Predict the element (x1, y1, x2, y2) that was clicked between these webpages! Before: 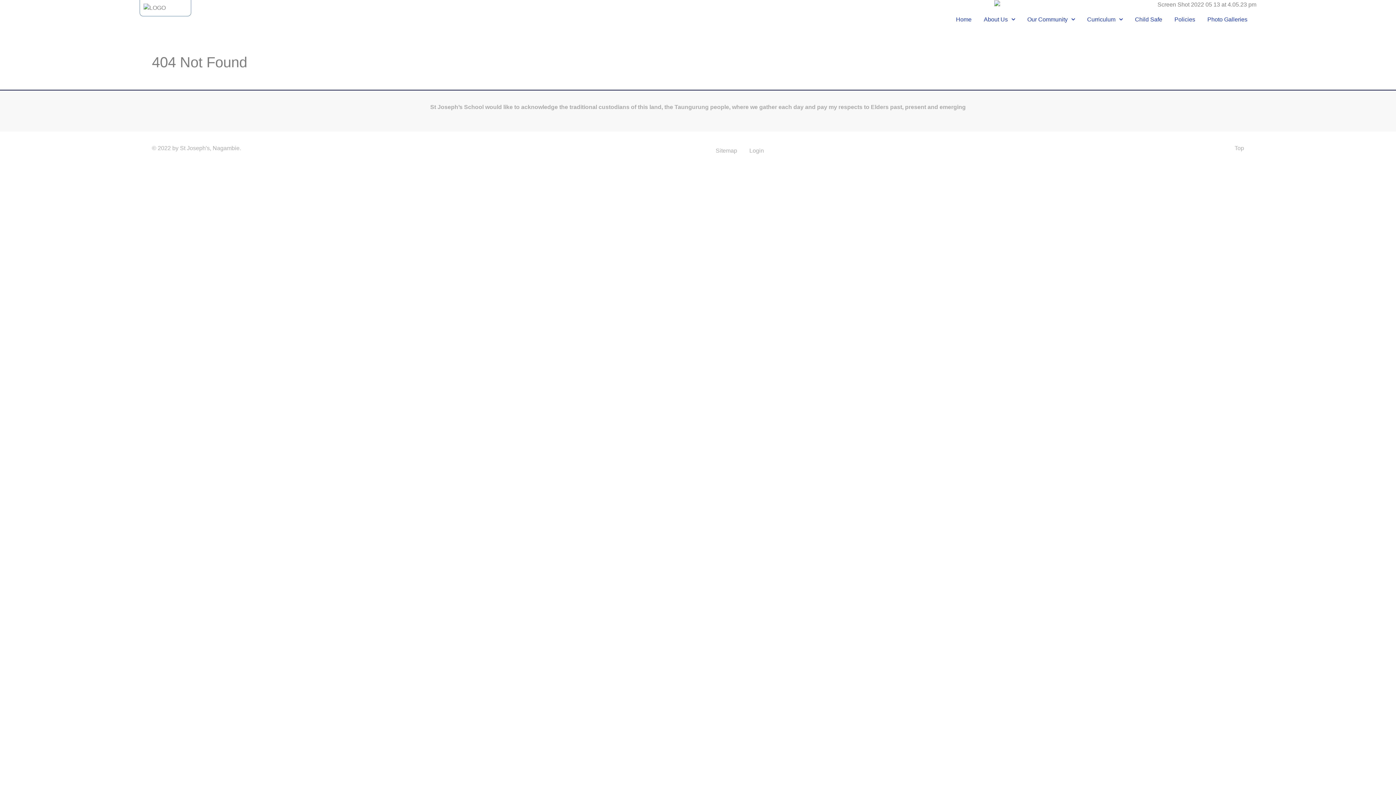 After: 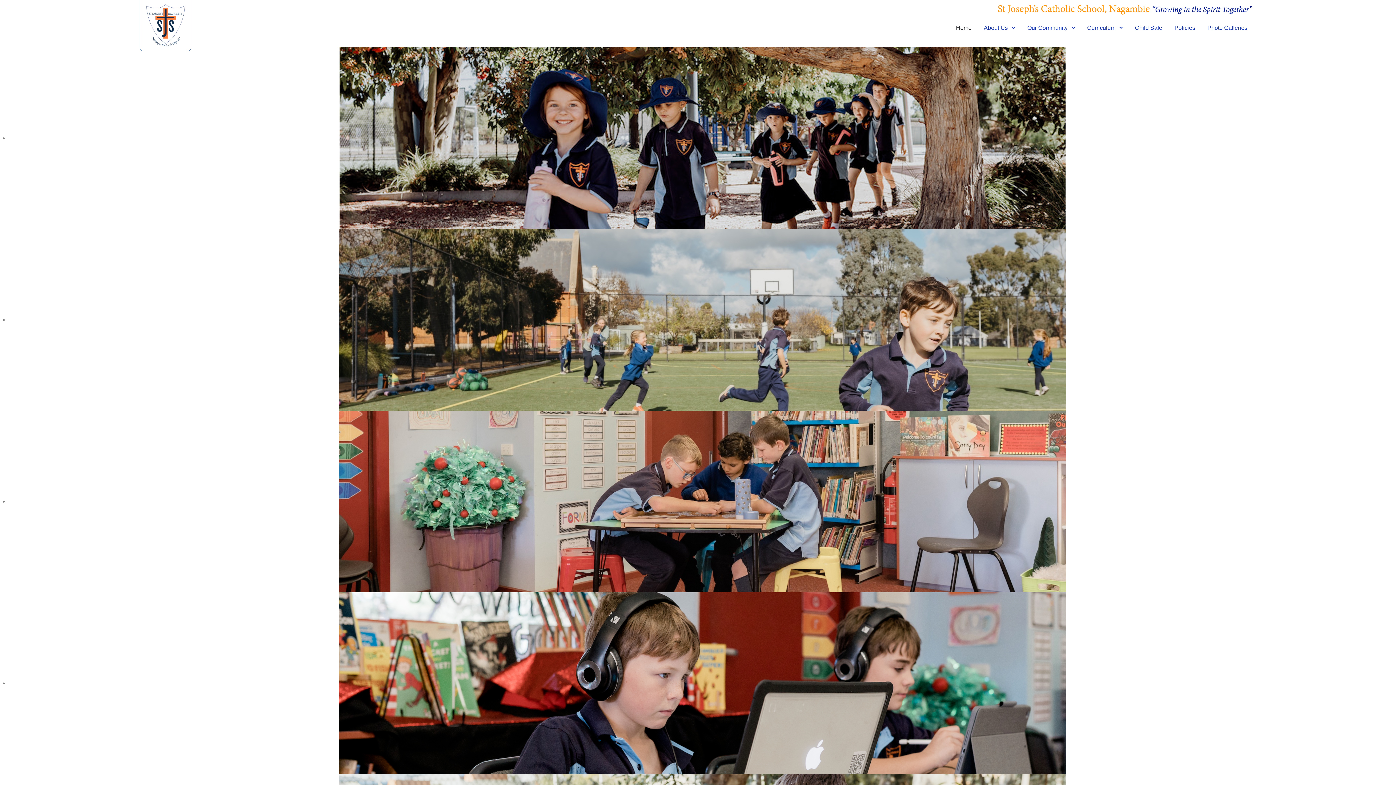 Action: bbox: (950, 12, 977, 26) label: Home